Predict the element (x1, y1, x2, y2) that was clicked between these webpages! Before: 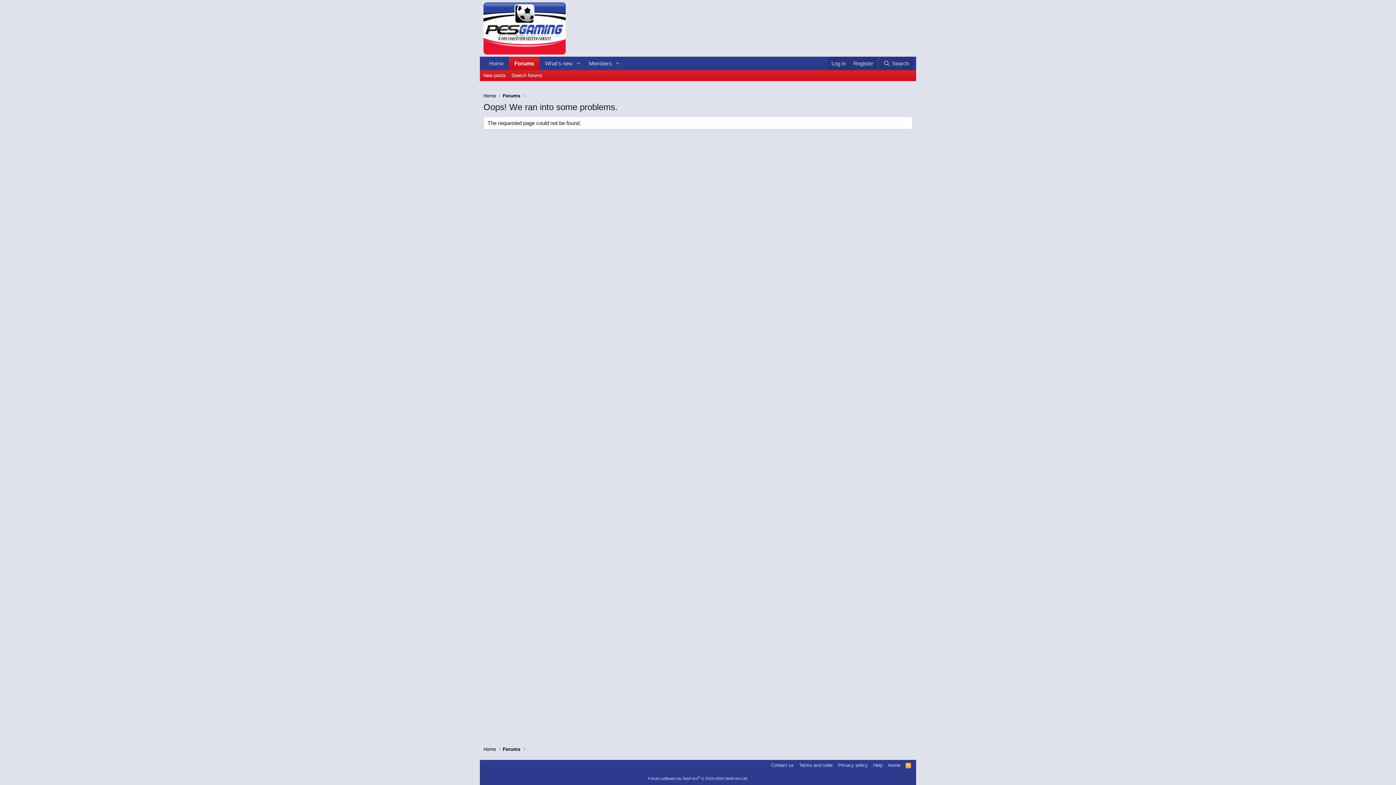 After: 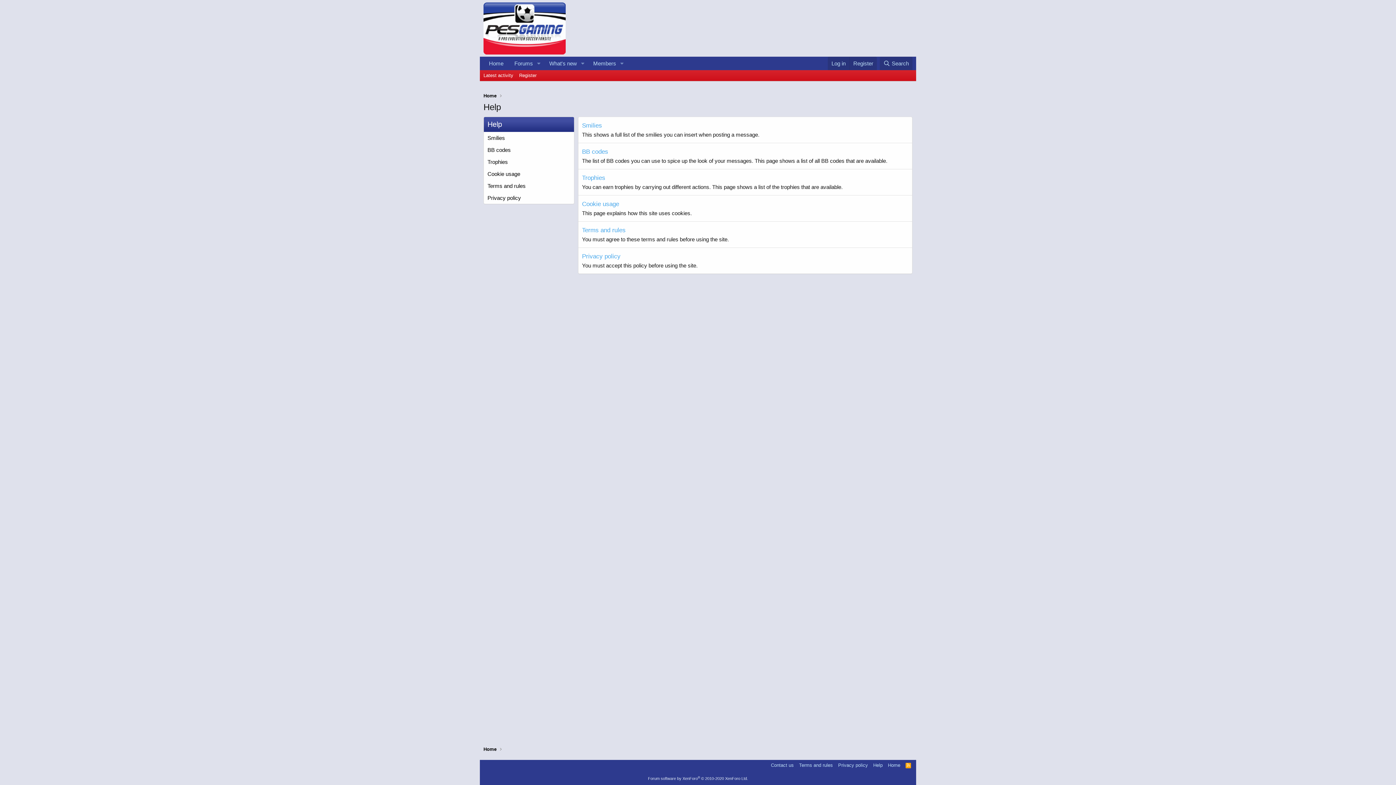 Action: label: Help bbox: (872, 762, 884, 769)